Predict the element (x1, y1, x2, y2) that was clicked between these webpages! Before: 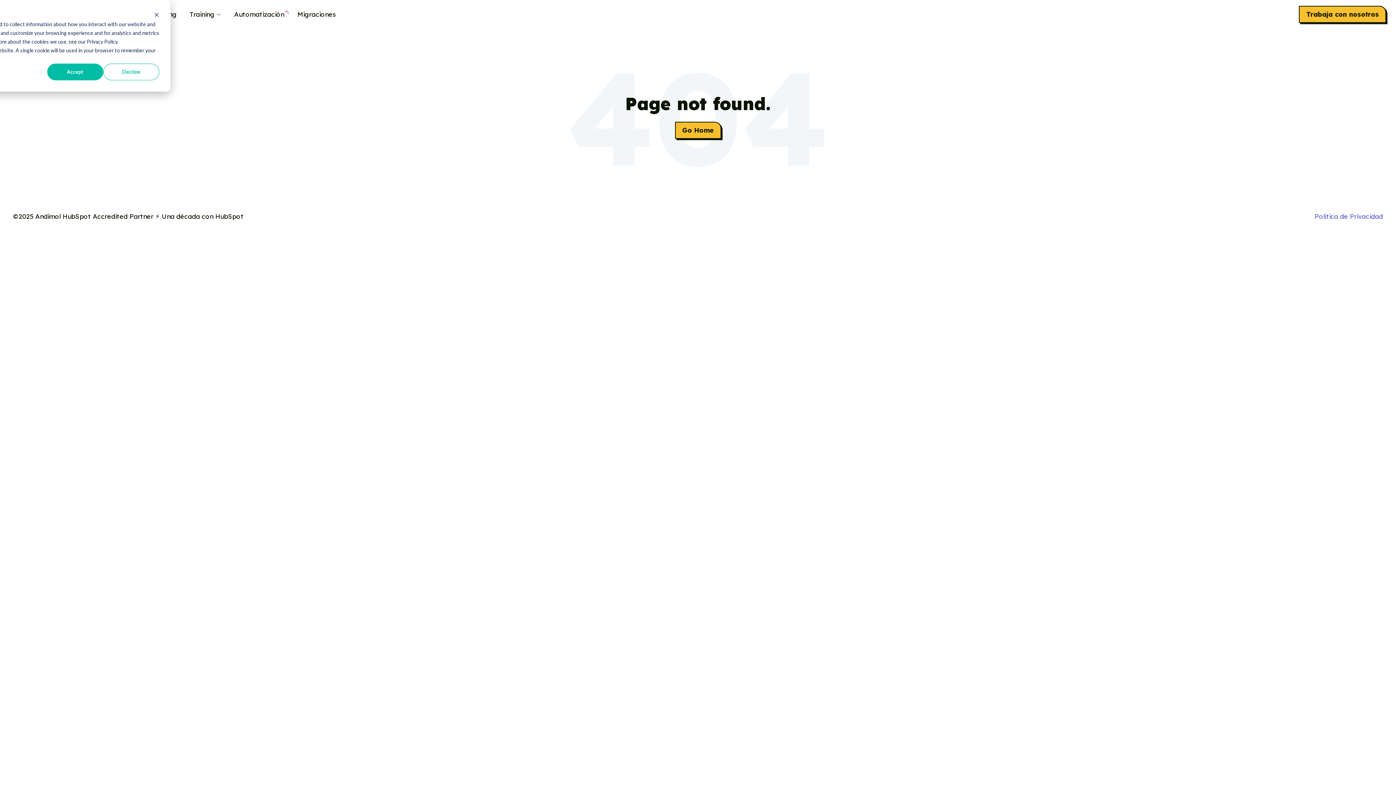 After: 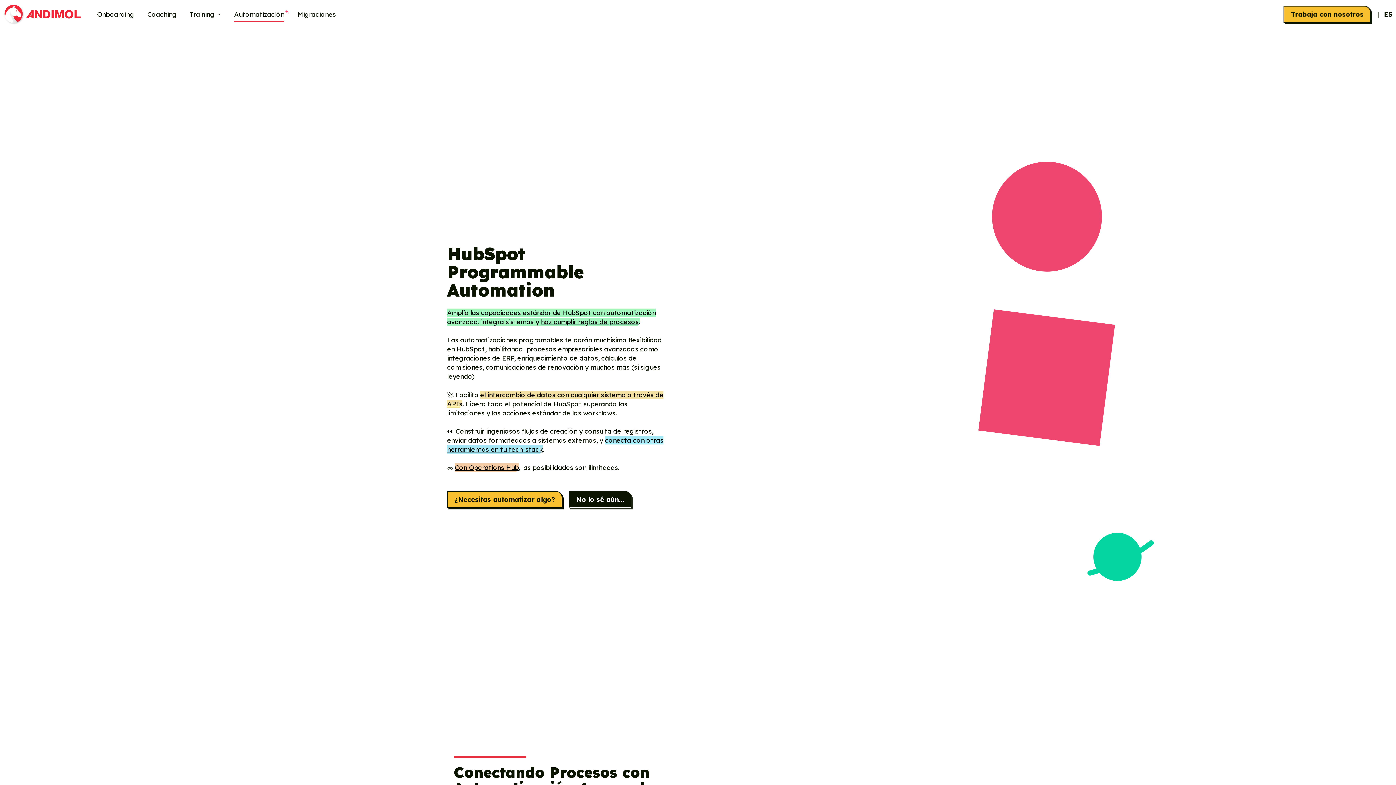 Action: label: Automatización bbox: (227, 0, 290, 28)